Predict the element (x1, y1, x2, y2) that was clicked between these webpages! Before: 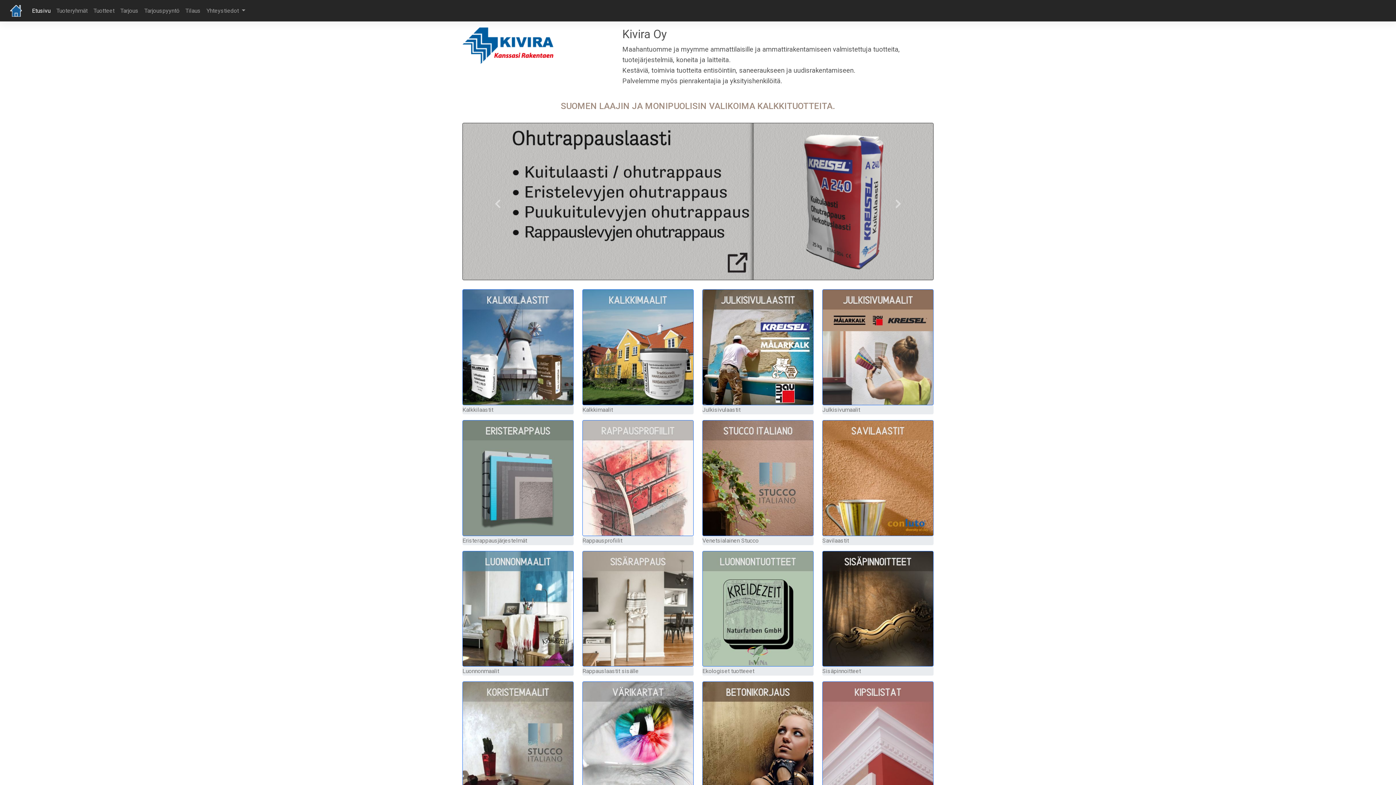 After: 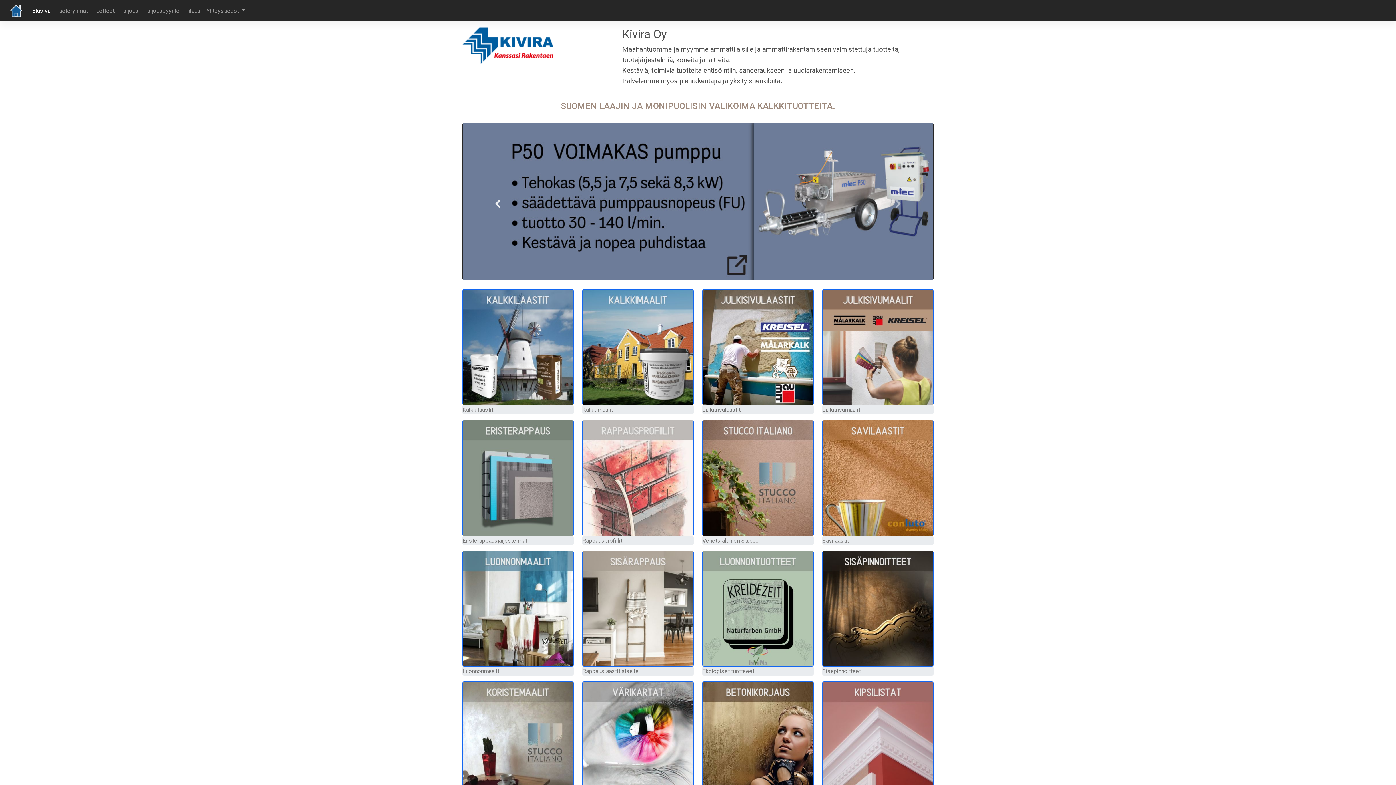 Action: bbox: (462, 122, 533, 280) label: Previous